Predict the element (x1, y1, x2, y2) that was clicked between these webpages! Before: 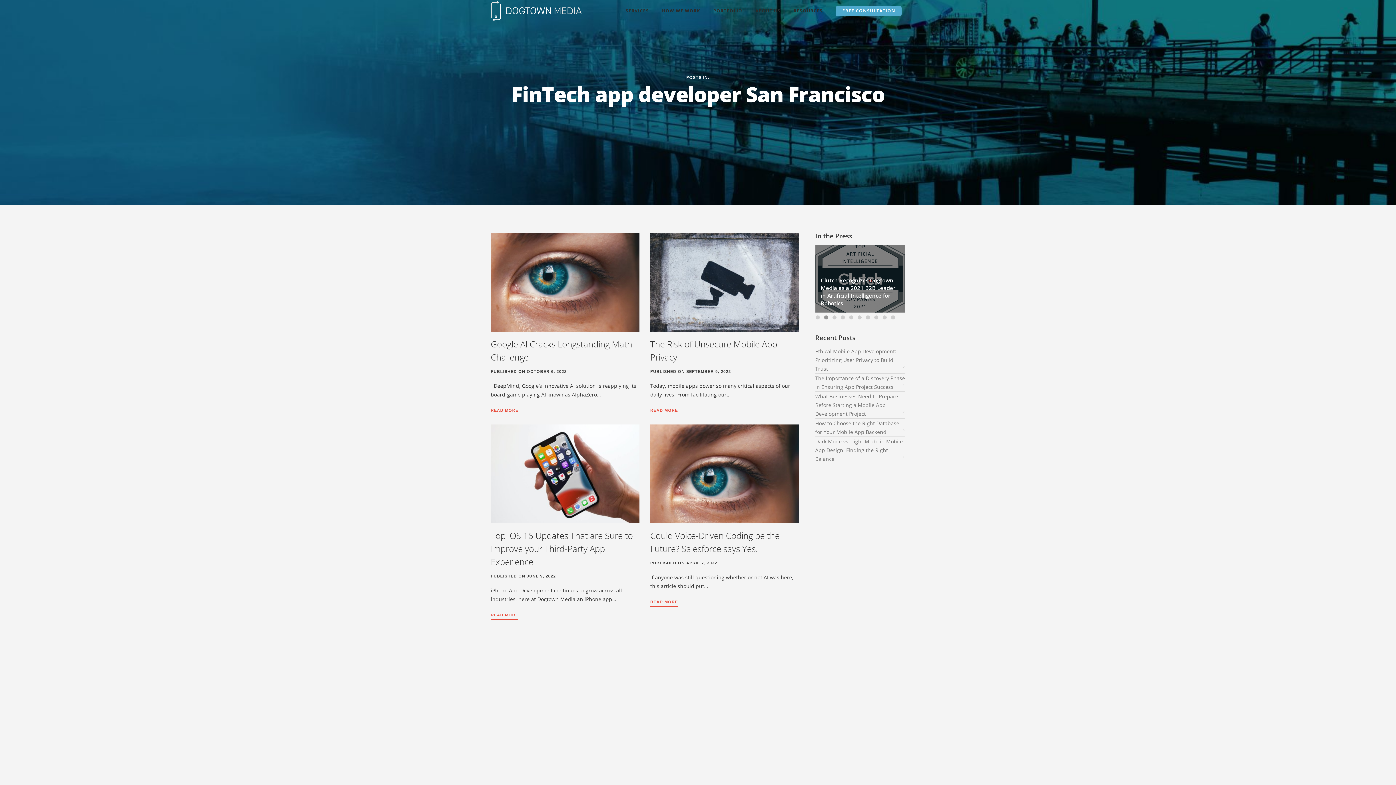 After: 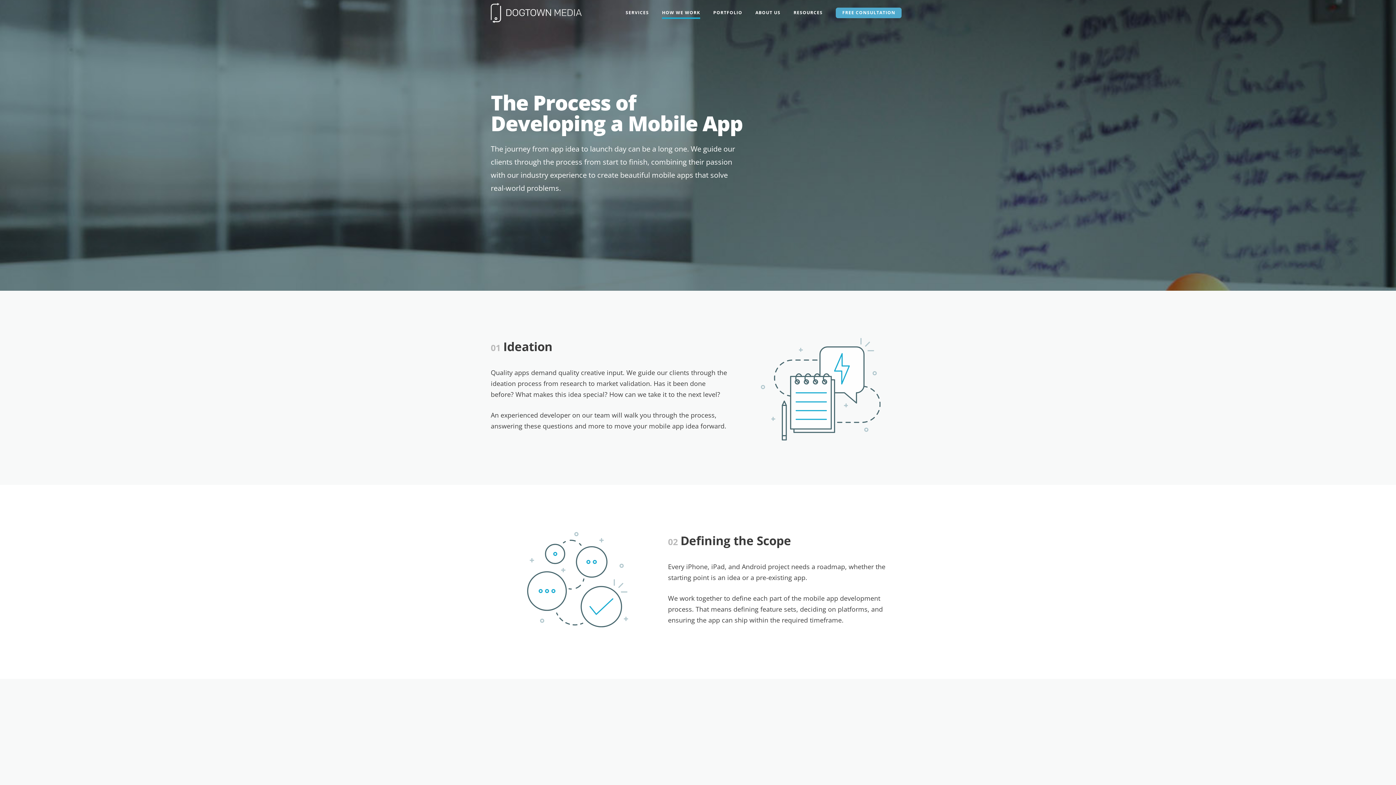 Action: label: HOW WE WORK bbox: (662, 8, 700, 17)